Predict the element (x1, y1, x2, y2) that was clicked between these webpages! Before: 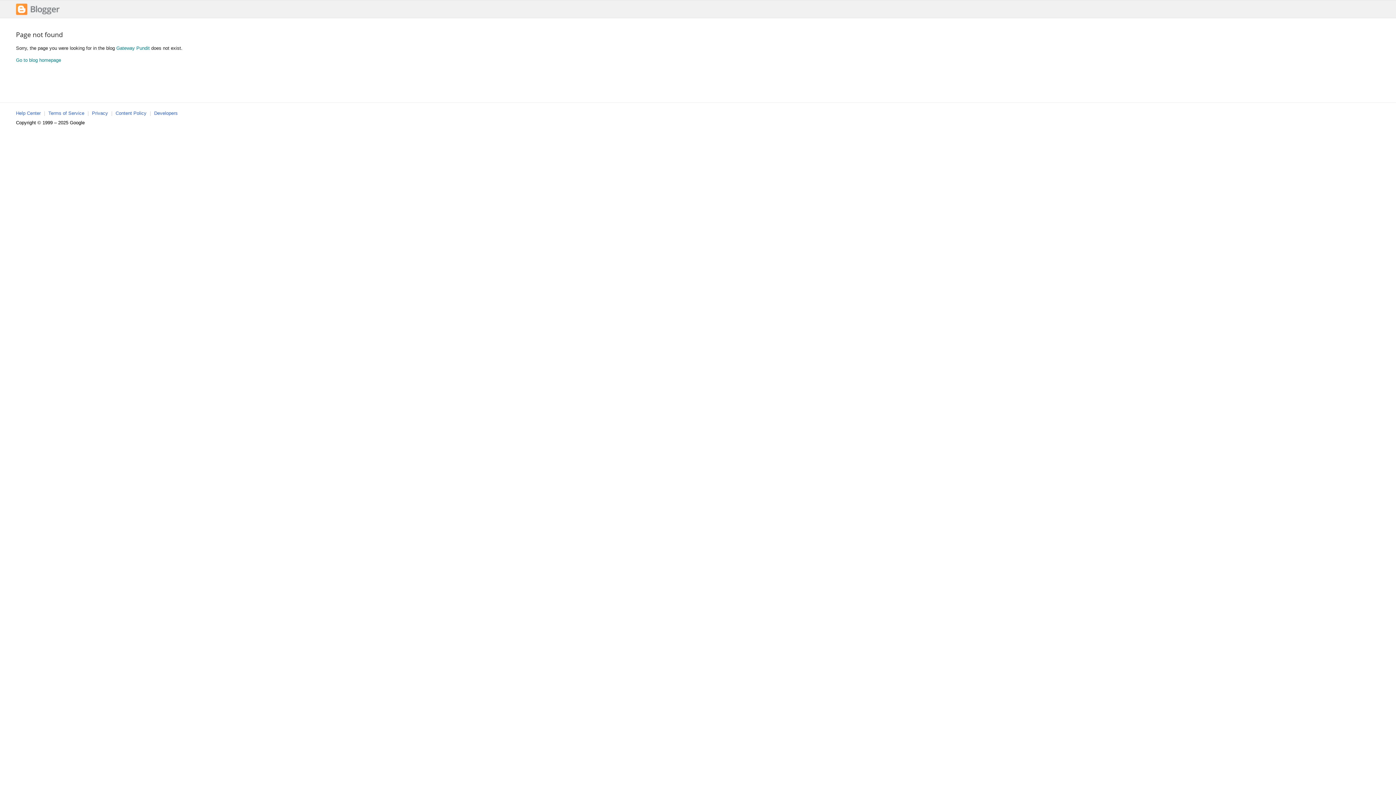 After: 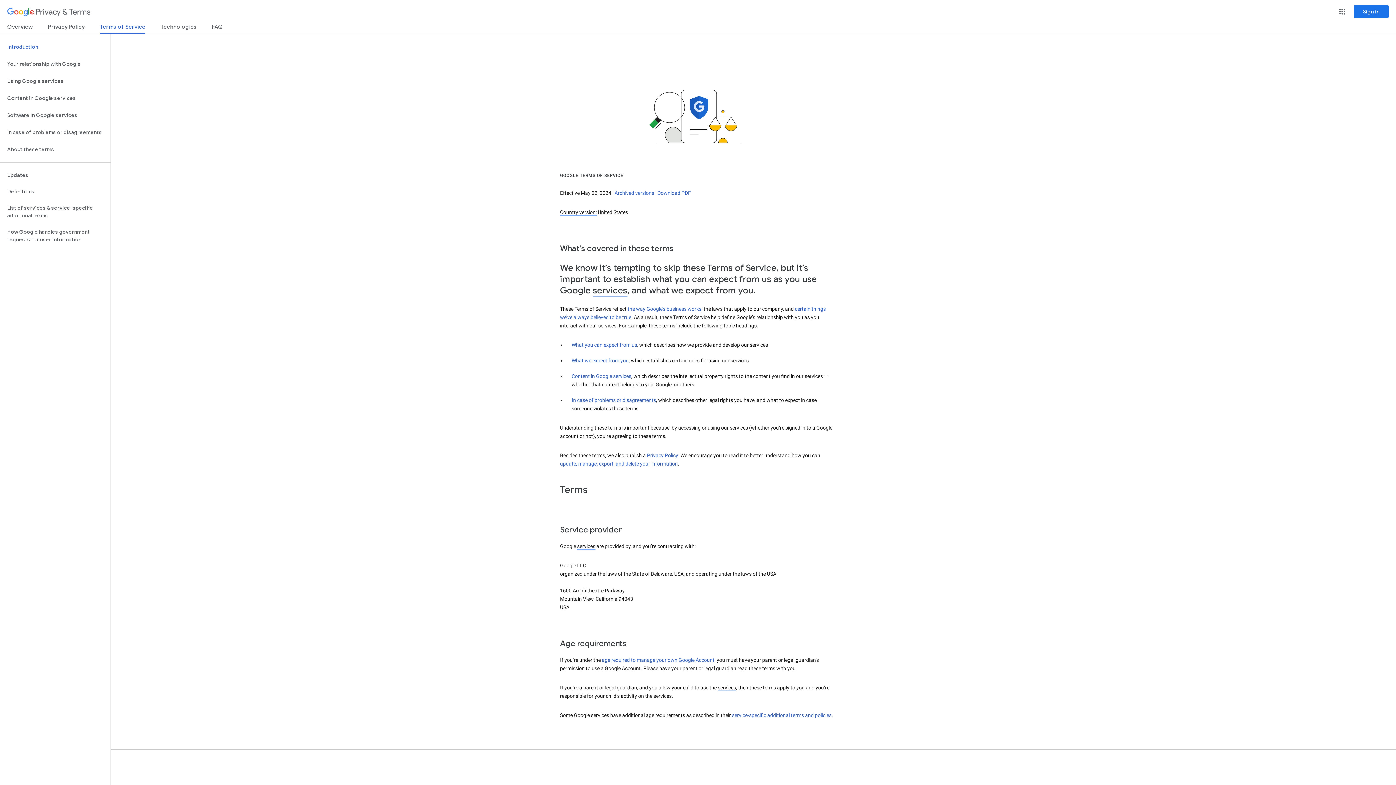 Action: bbox: (48, 110, 84, 116) label: Terms of Service